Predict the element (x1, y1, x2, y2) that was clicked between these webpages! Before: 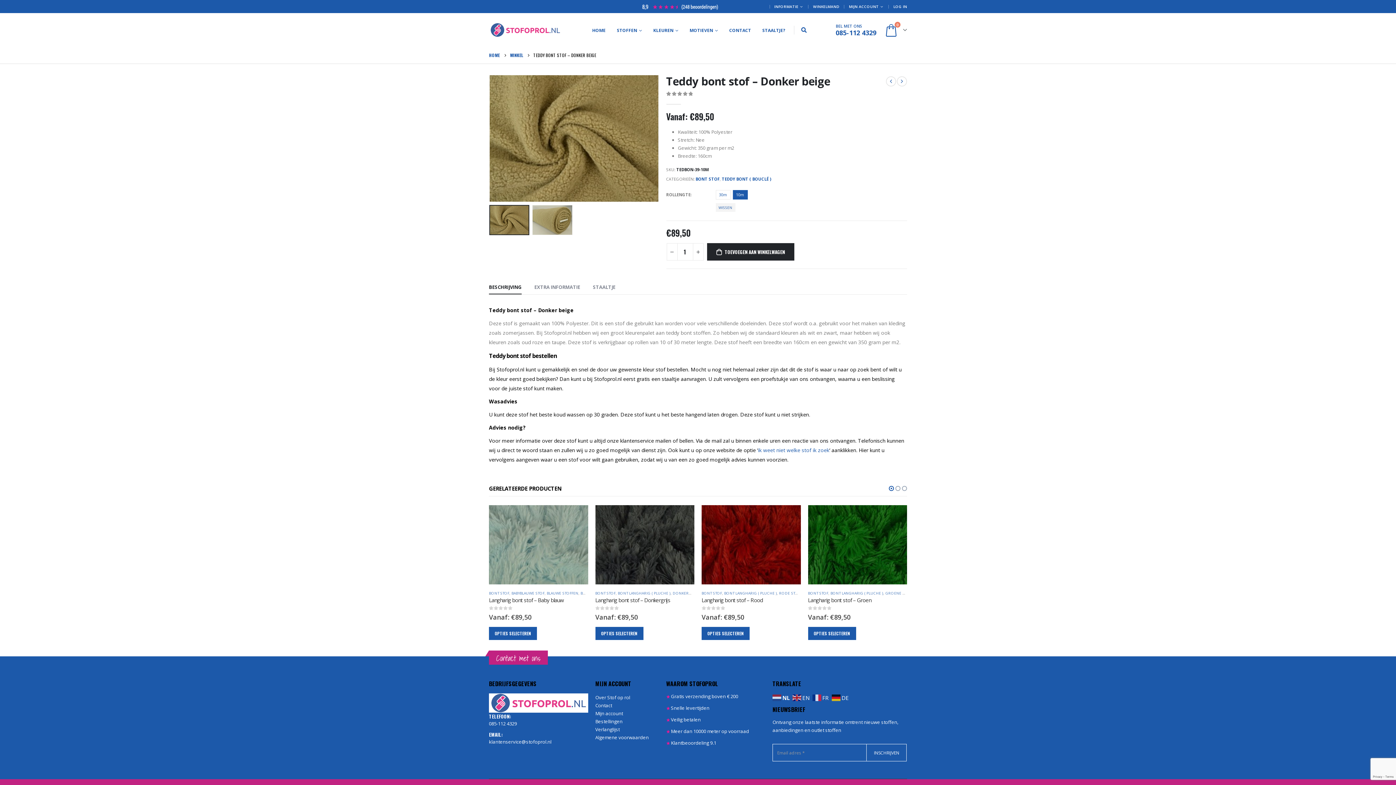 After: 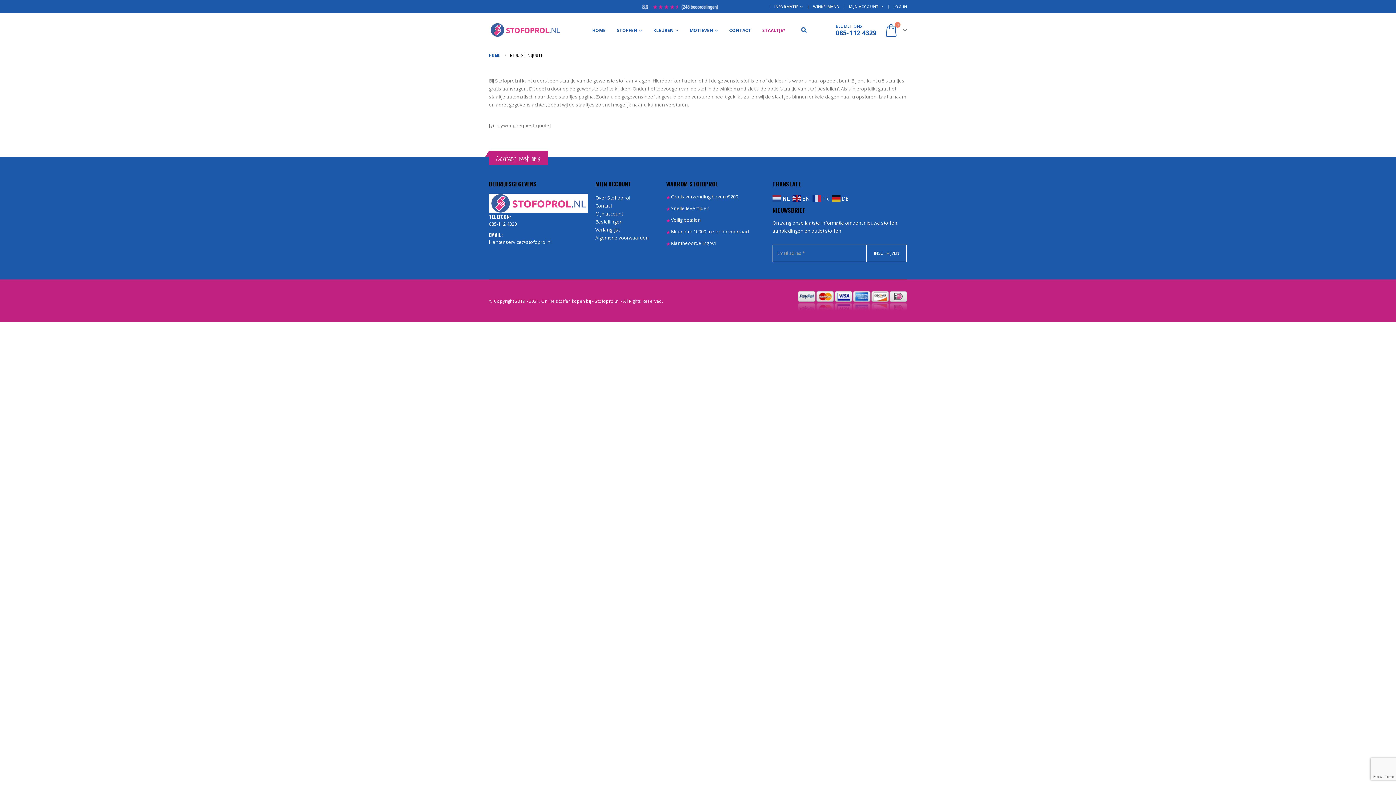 Action: bbox: (757, 23, 790, 36) label: STAALTJE?